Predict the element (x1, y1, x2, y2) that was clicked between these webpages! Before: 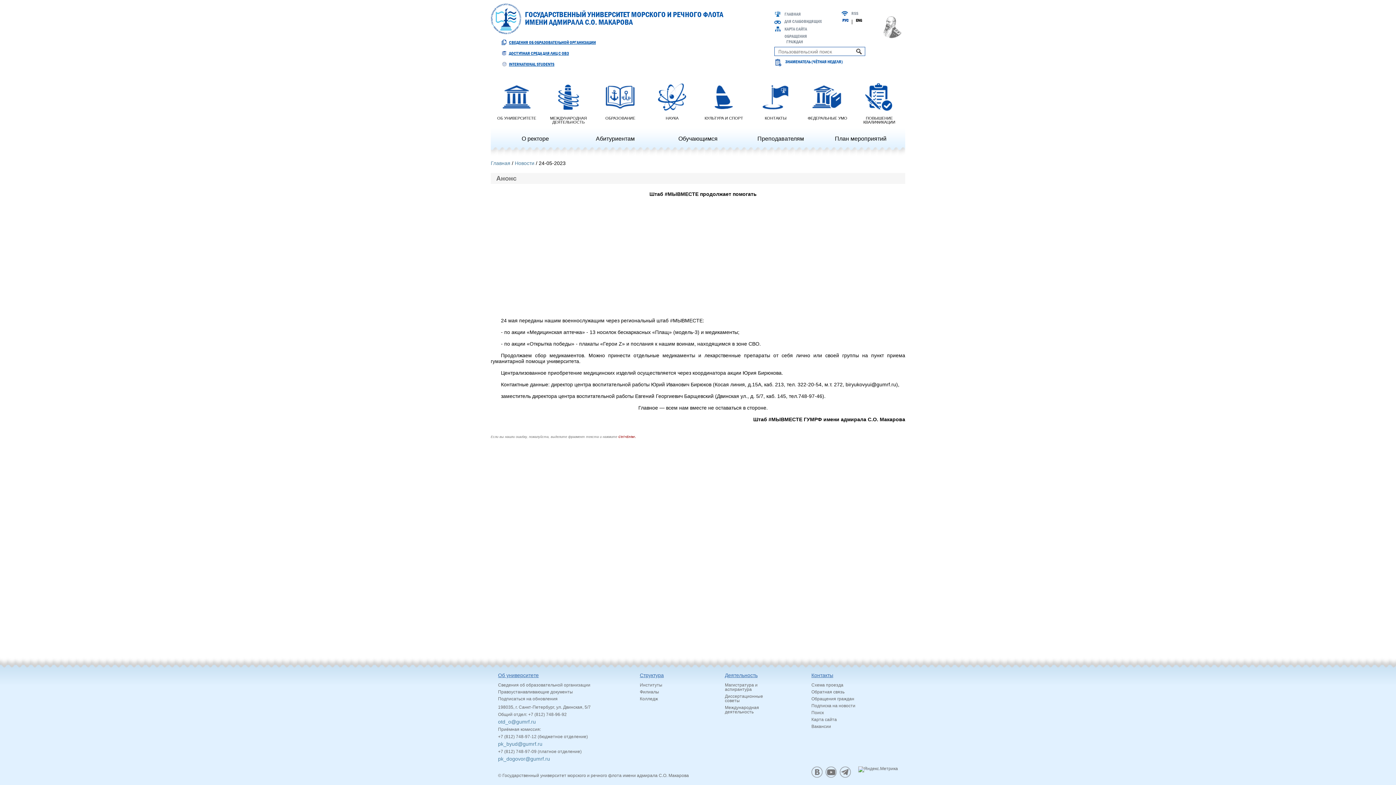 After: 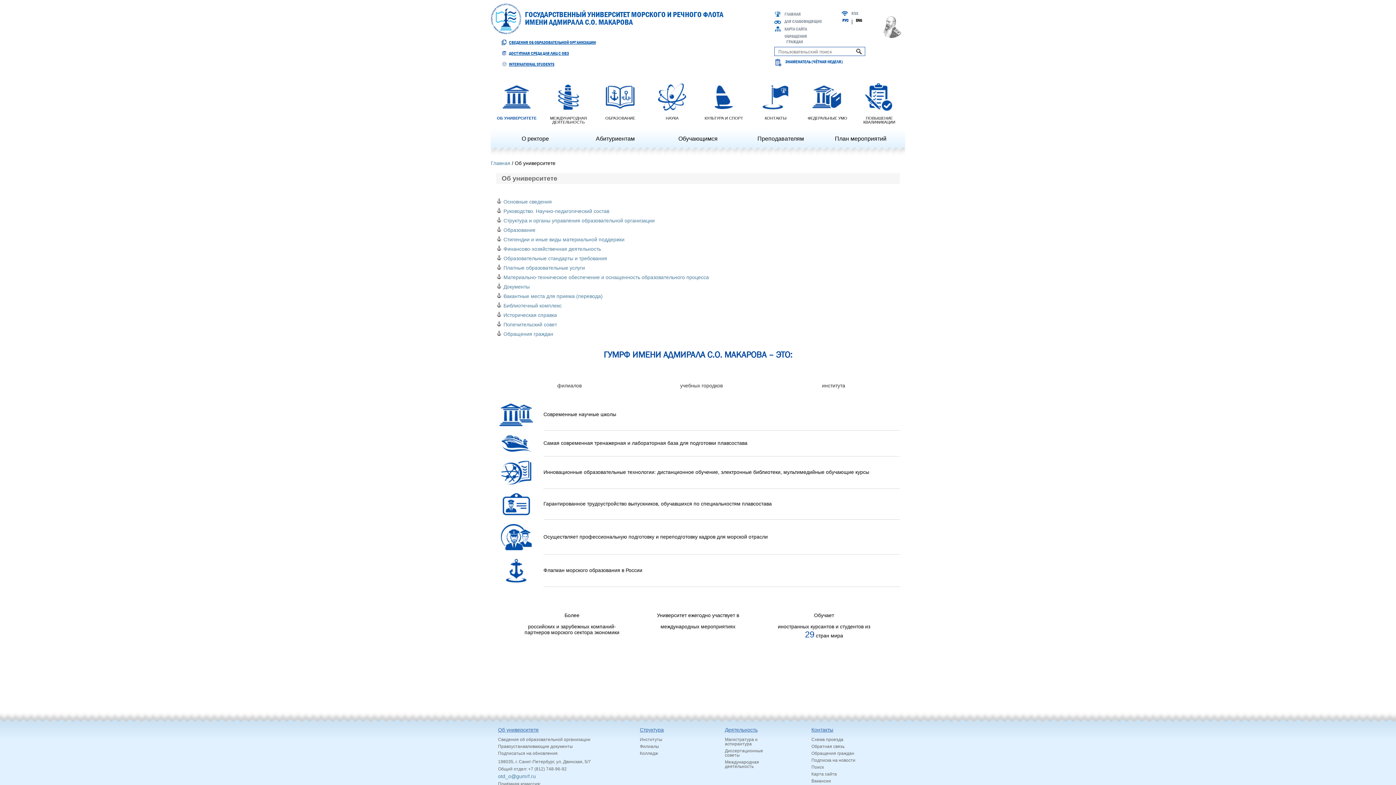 Action: label: Об университете bbox: (498, 672, 538, 678)